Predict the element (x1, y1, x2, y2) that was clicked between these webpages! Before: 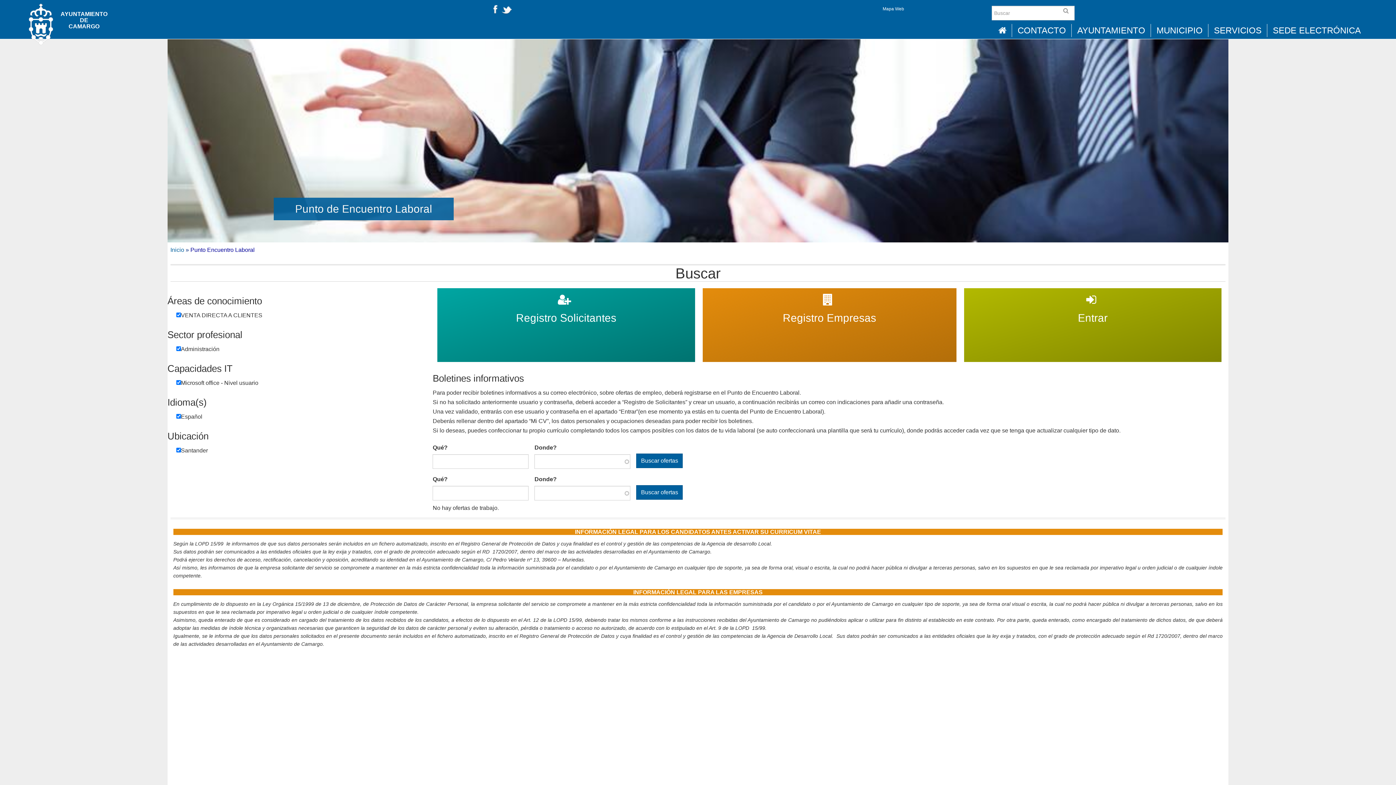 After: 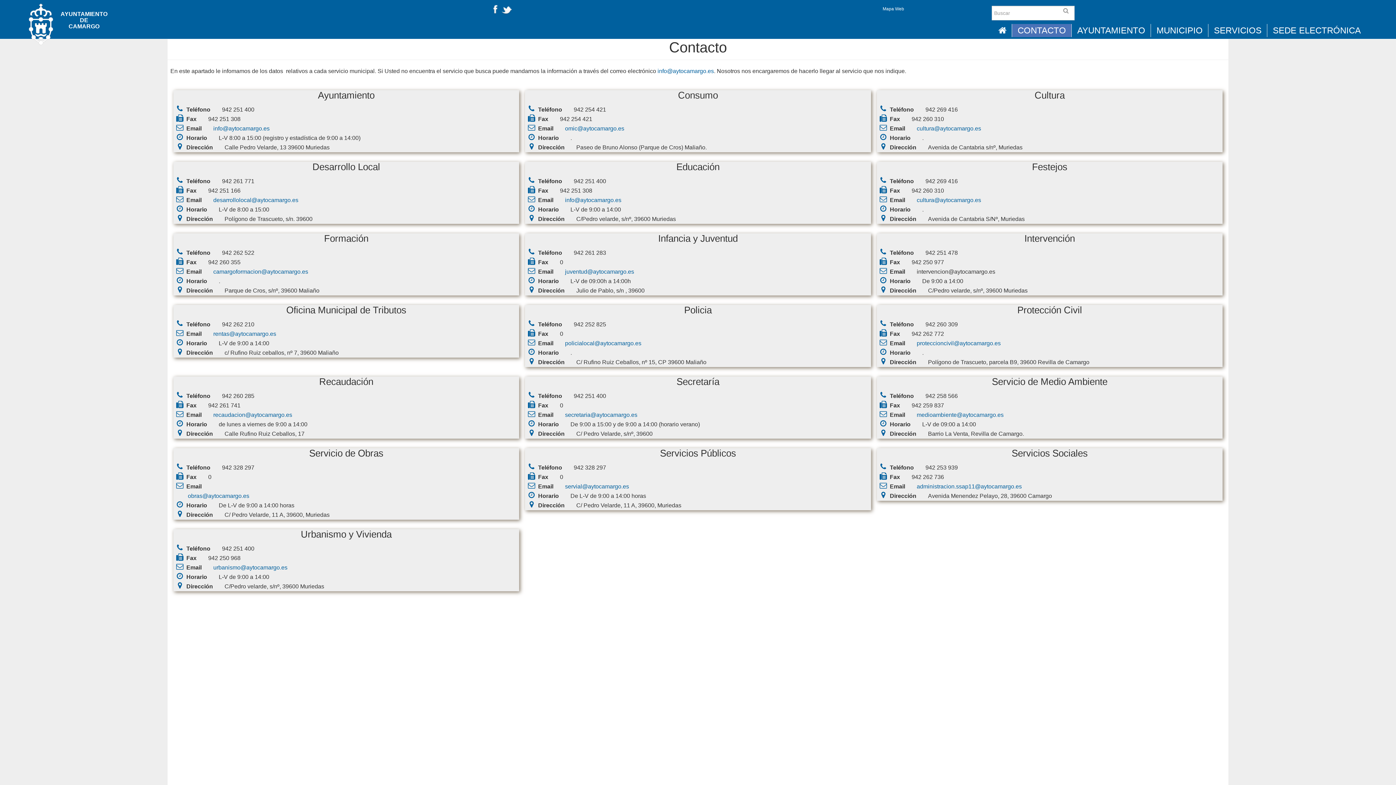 Action: label: CONTACTO bbox: (1012, 24, 1071, 37)